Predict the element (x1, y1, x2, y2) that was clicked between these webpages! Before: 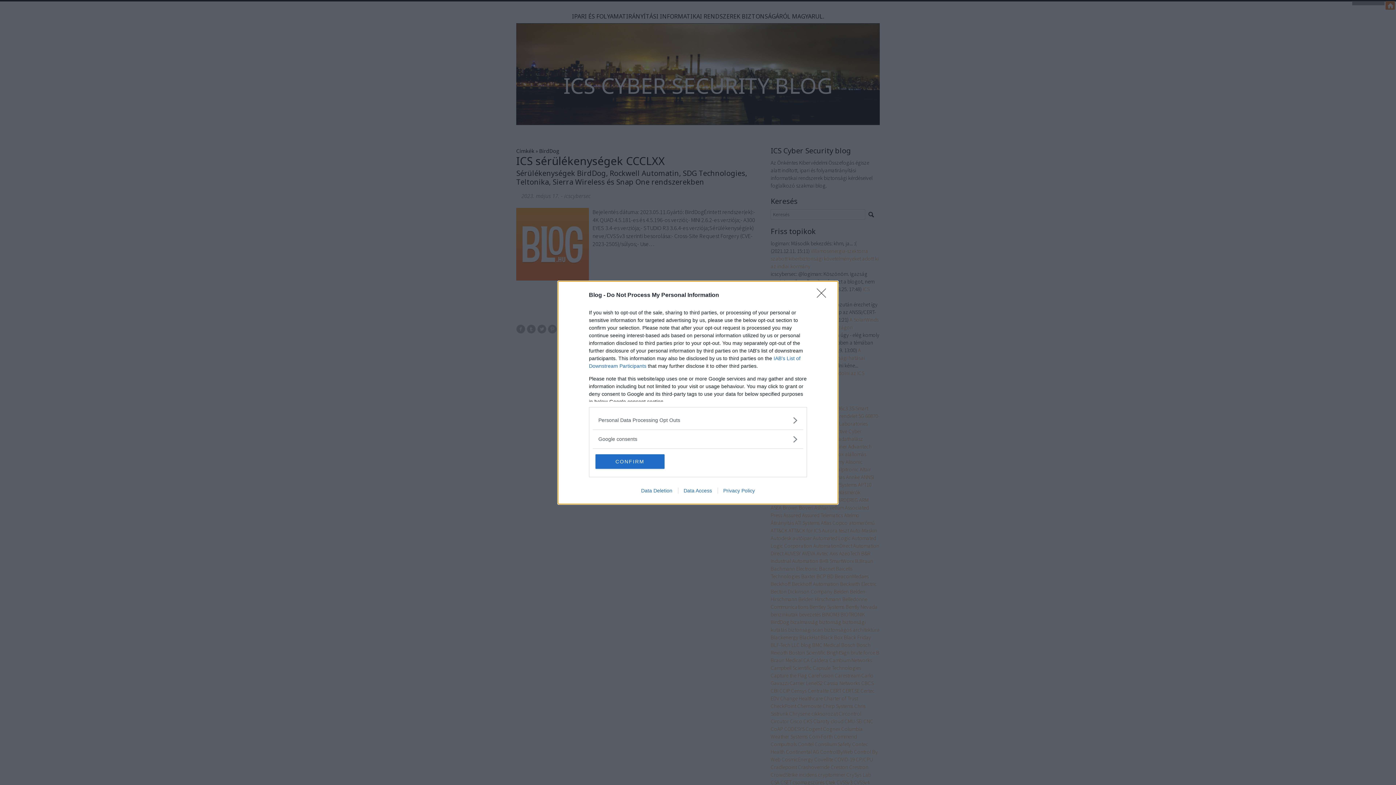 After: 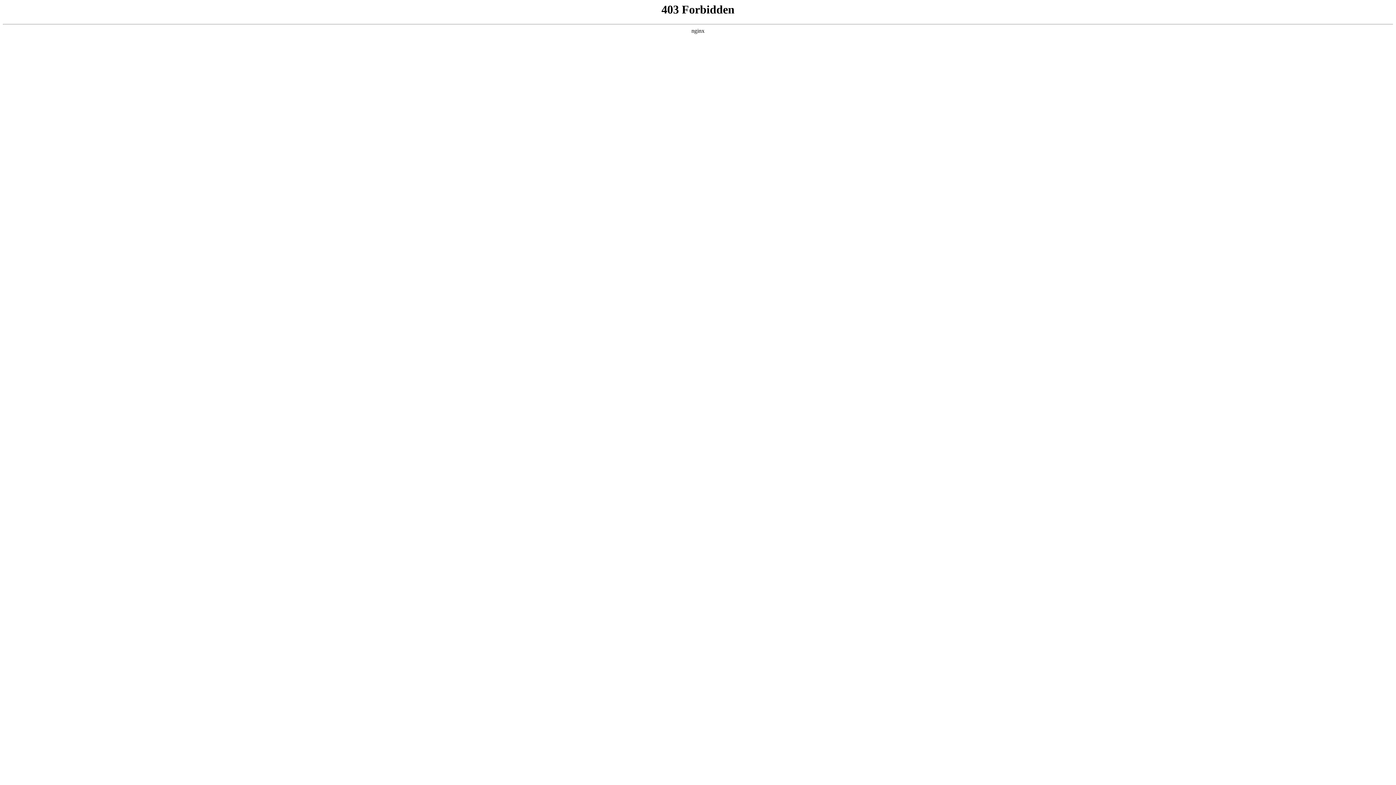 Action: label: Data Access bbox: (678, 487, 717, 493)